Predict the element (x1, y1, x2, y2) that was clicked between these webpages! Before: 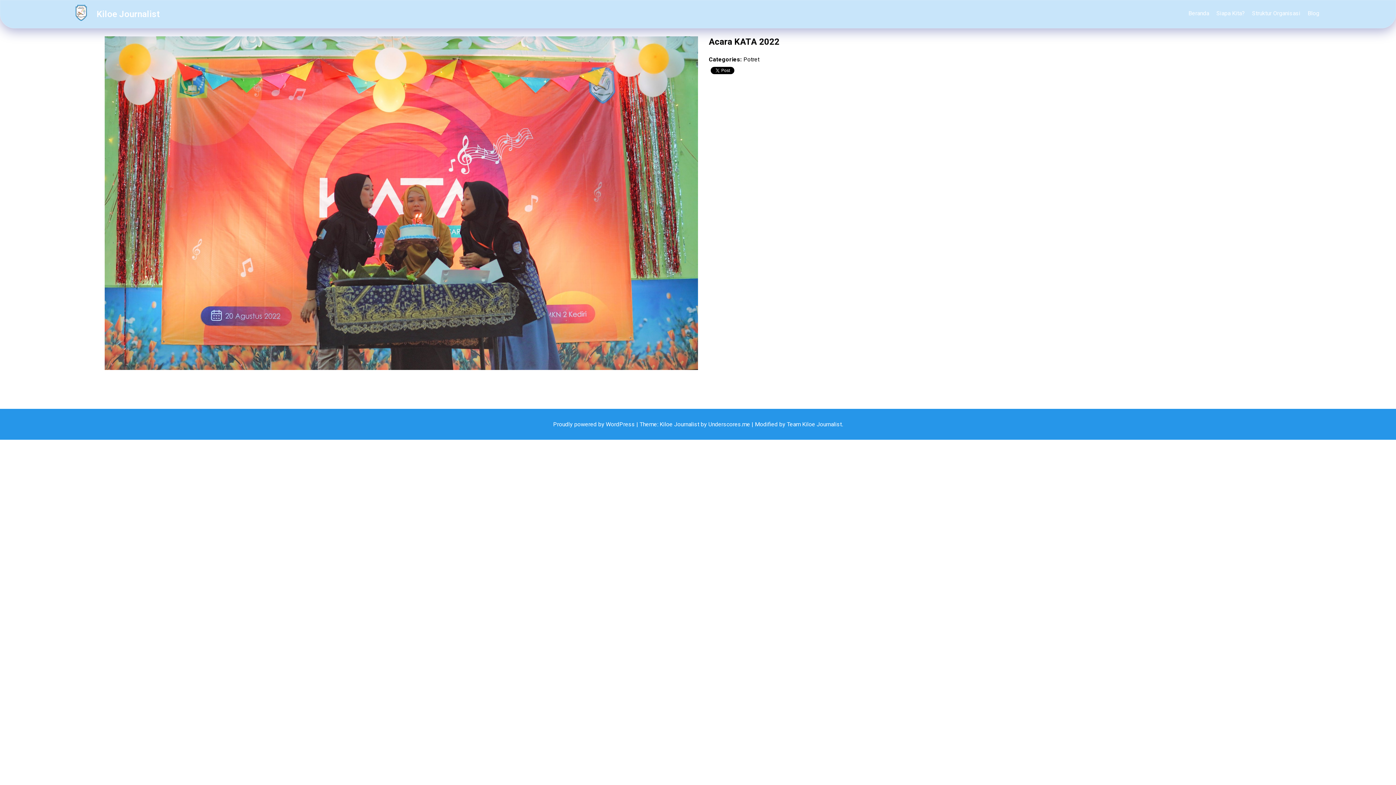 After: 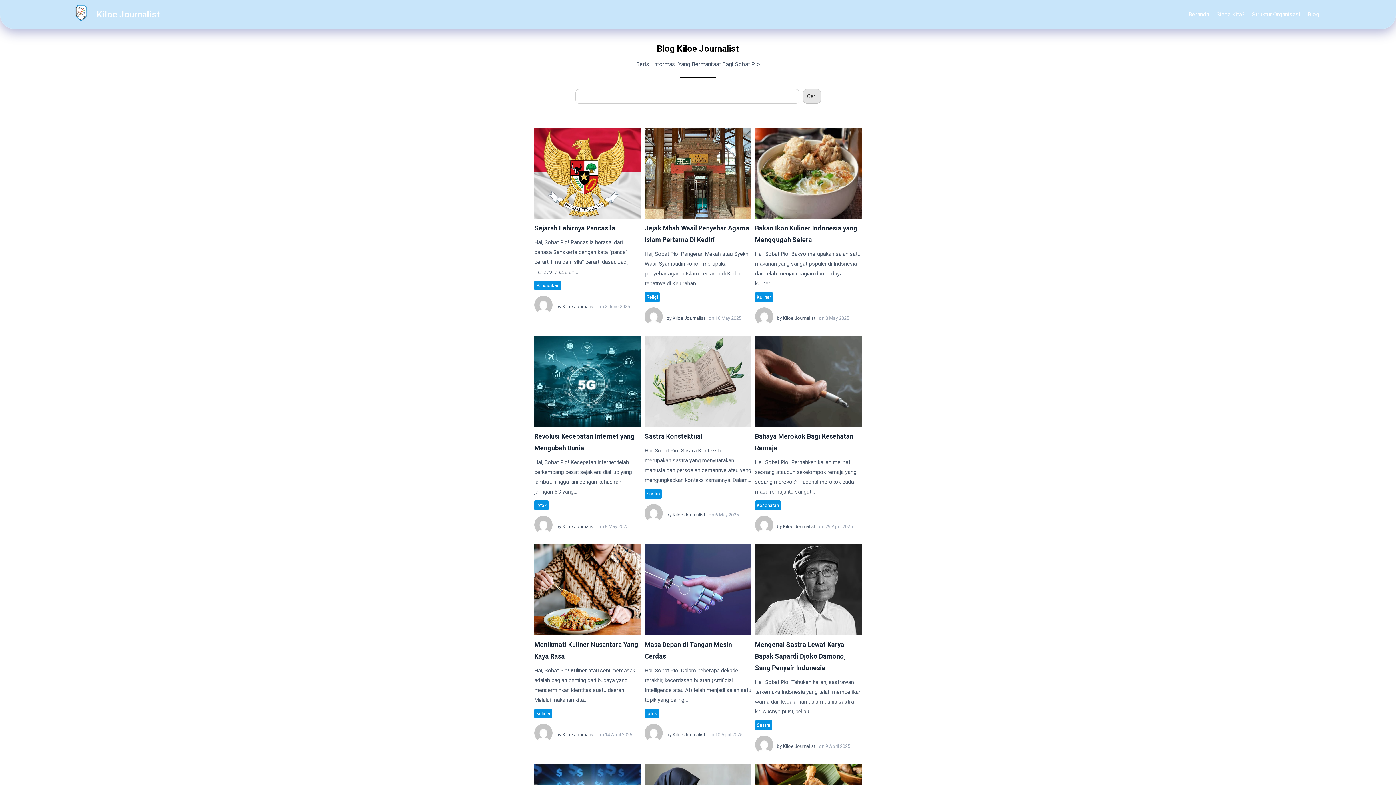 Action: label: Blog bbox: (1308, 9, 1319, 16)